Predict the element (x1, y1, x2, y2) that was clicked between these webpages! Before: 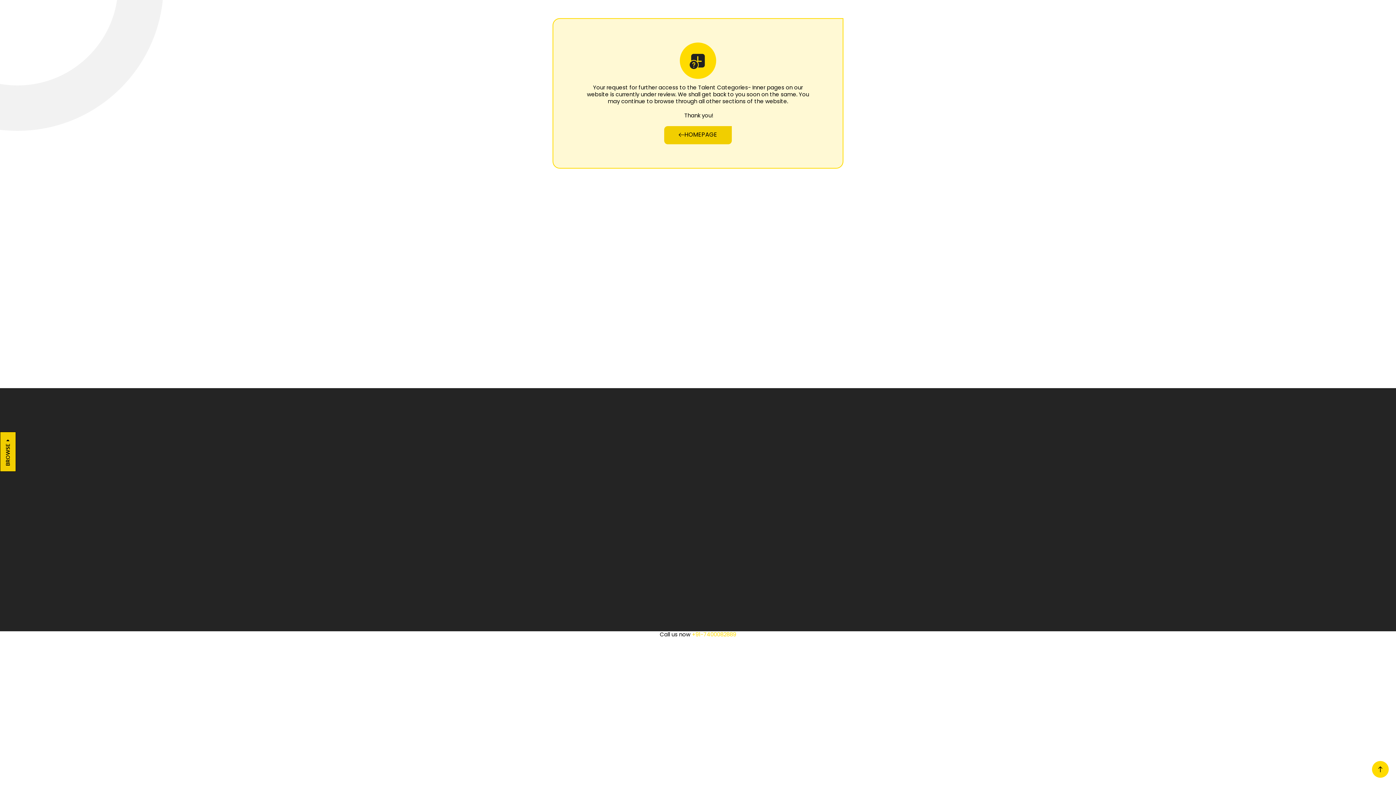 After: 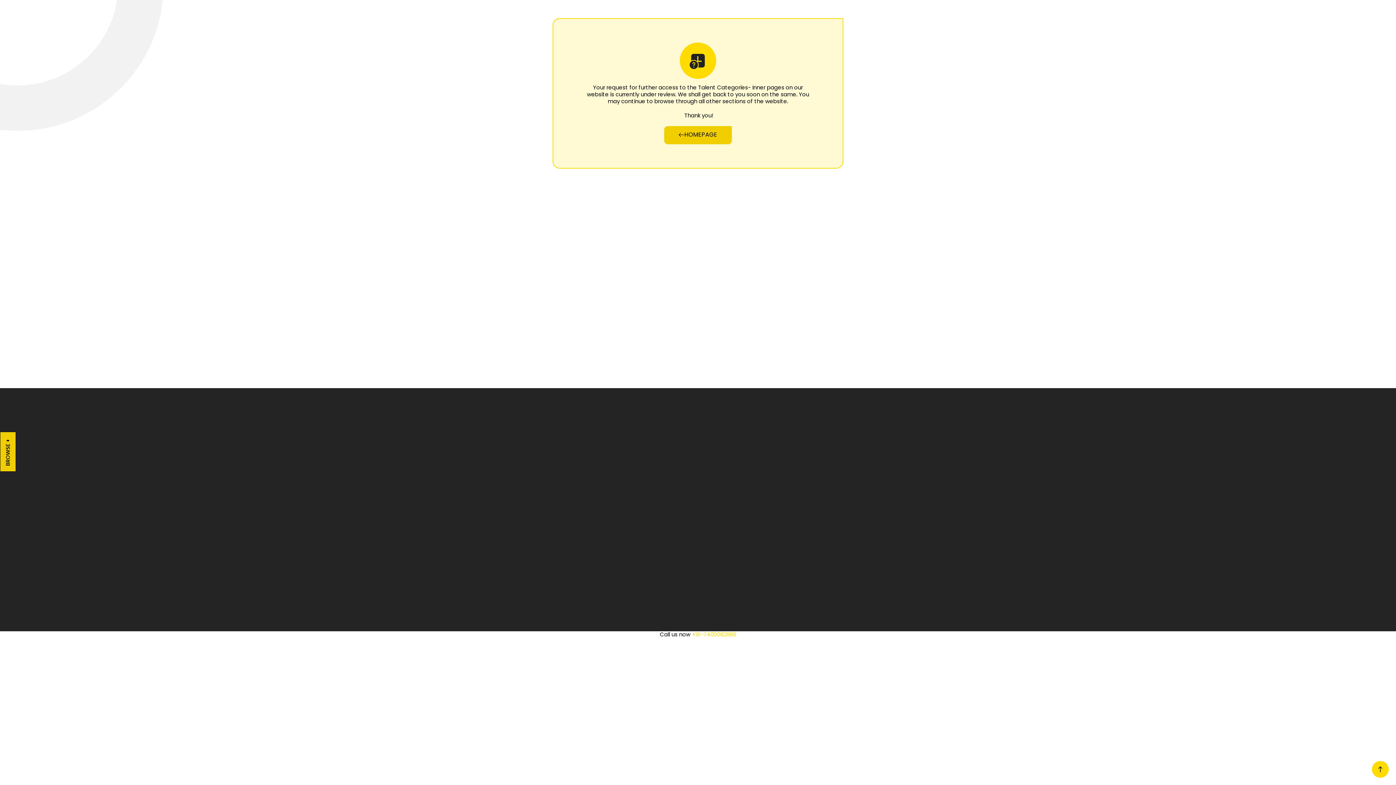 Action: bbox: (1372, 761, 1389, 778)